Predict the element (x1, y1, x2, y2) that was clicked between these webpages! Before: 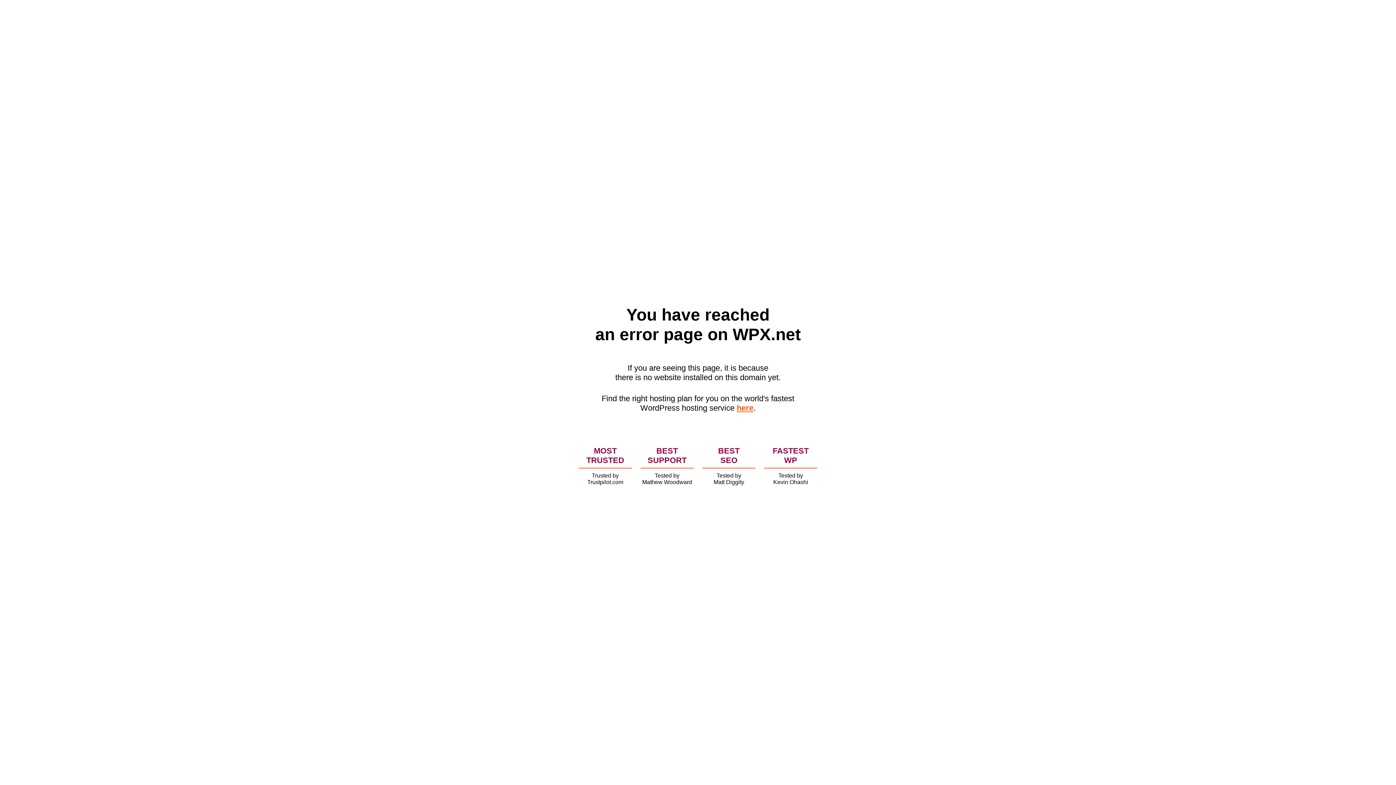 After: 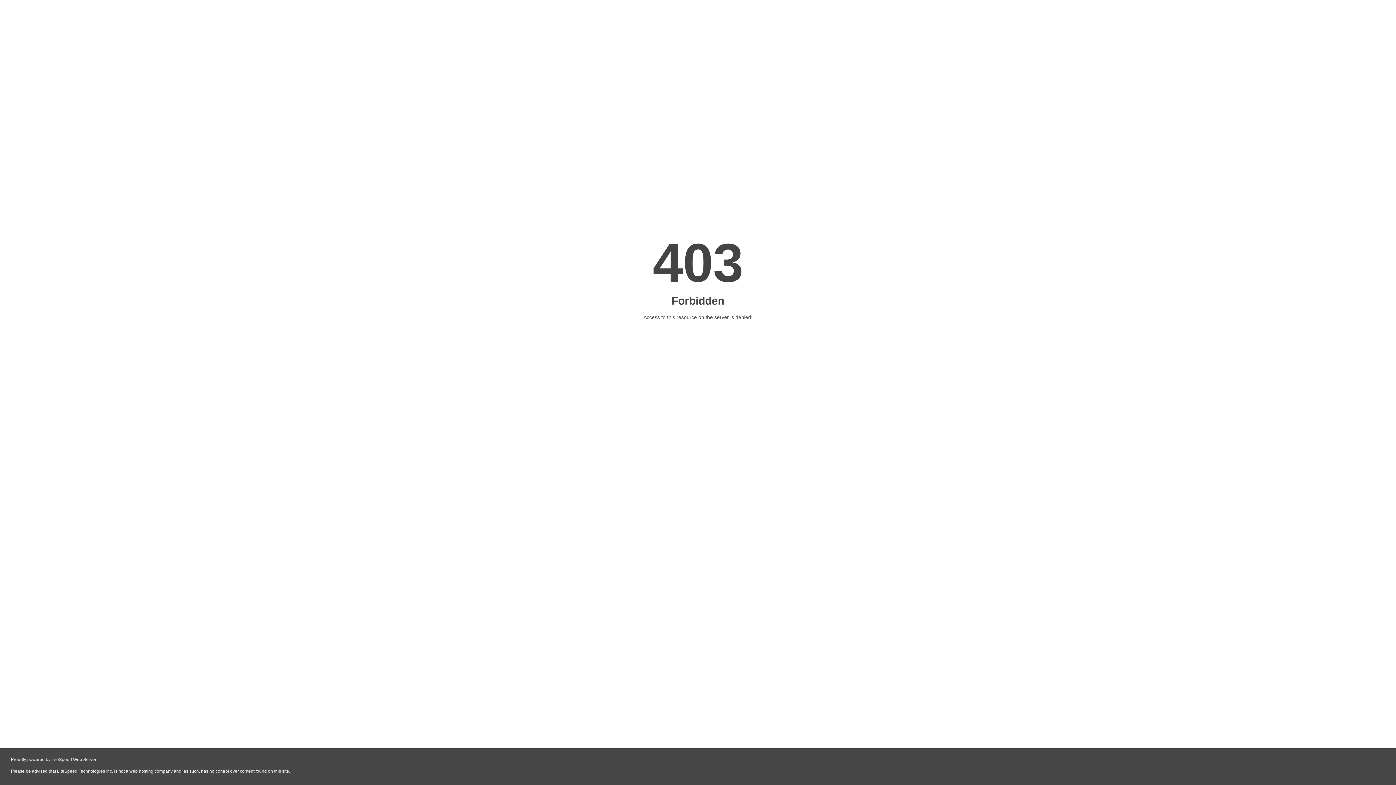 Action: bbox: (736, 403, 753, 412) label: here